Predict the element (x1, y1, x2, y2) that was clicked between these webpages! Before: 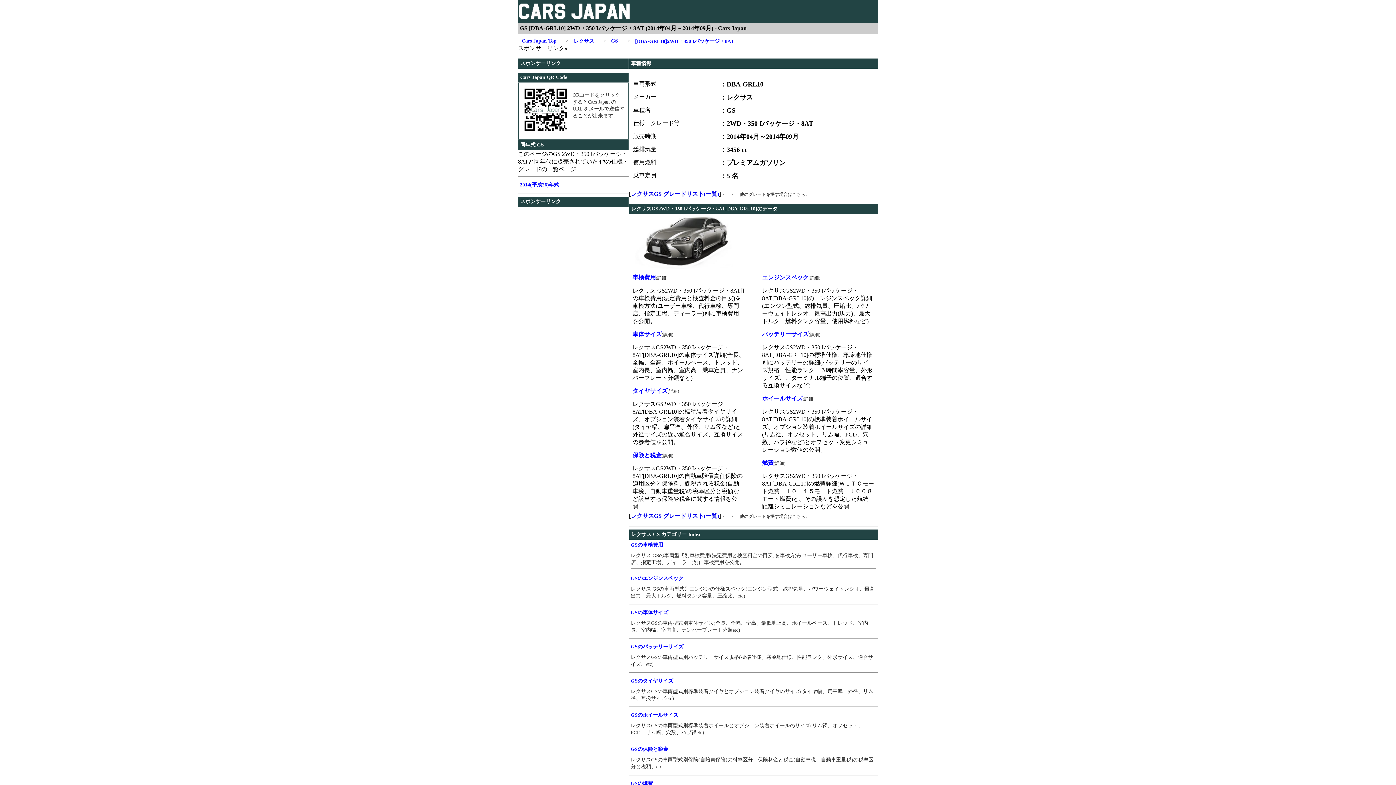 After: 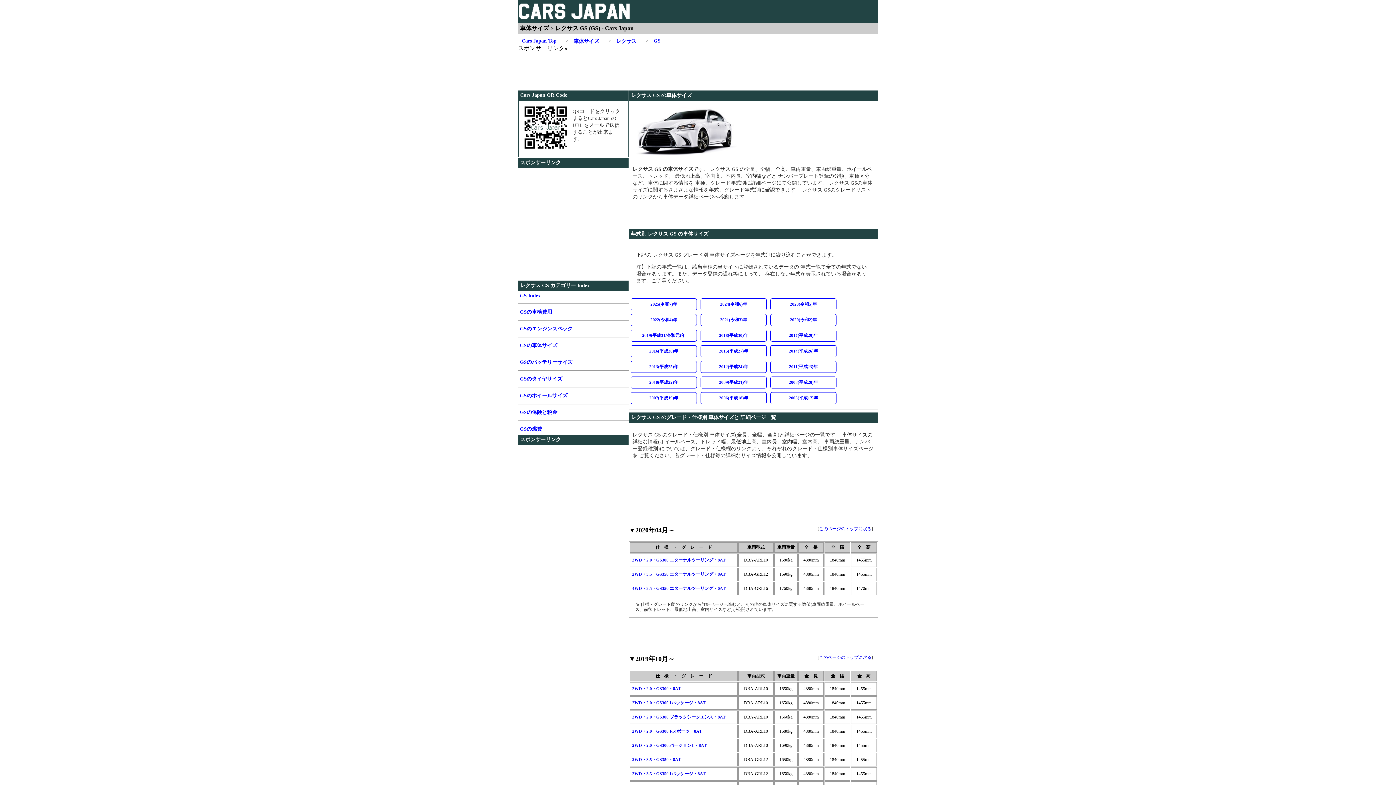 Action: bbox: (629, 607, 878, 618) label: GSの車体サイズ